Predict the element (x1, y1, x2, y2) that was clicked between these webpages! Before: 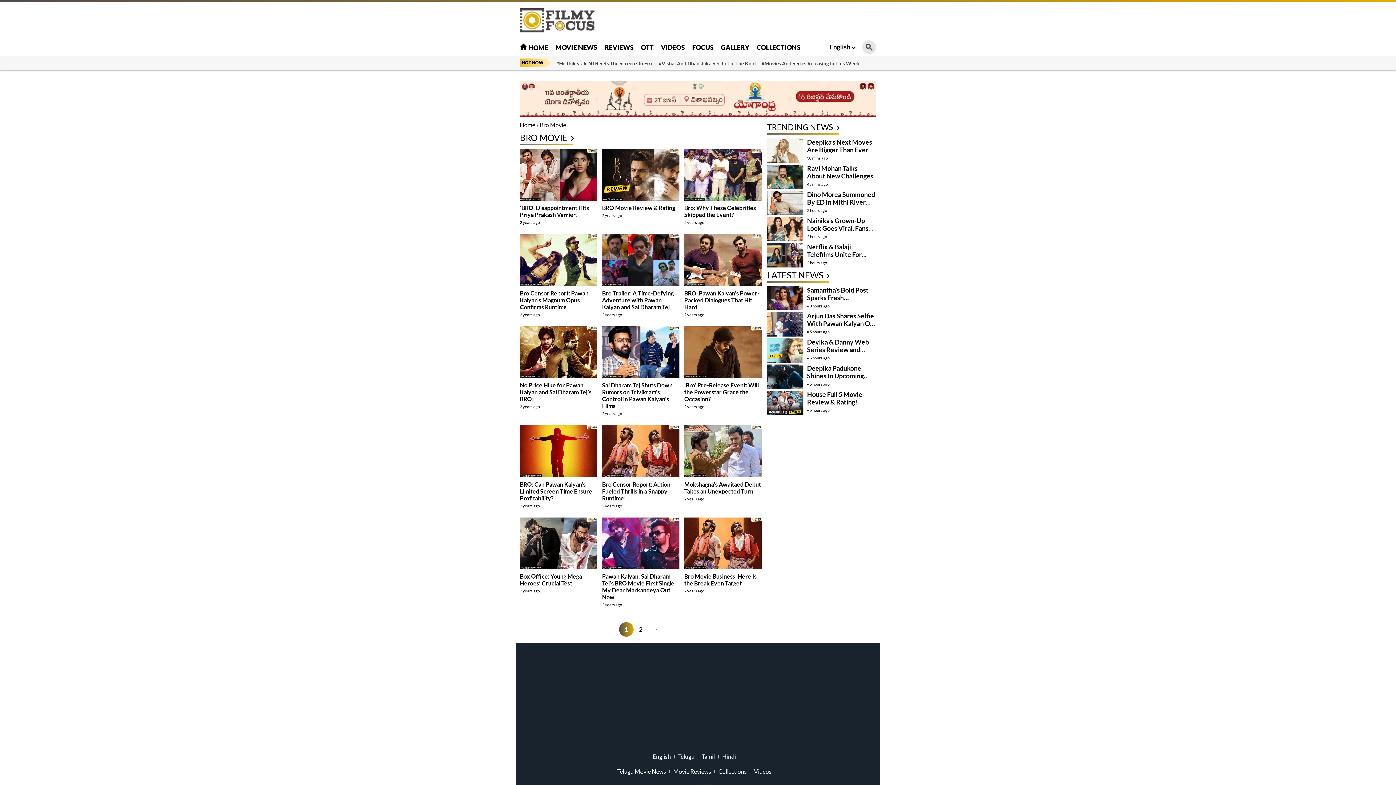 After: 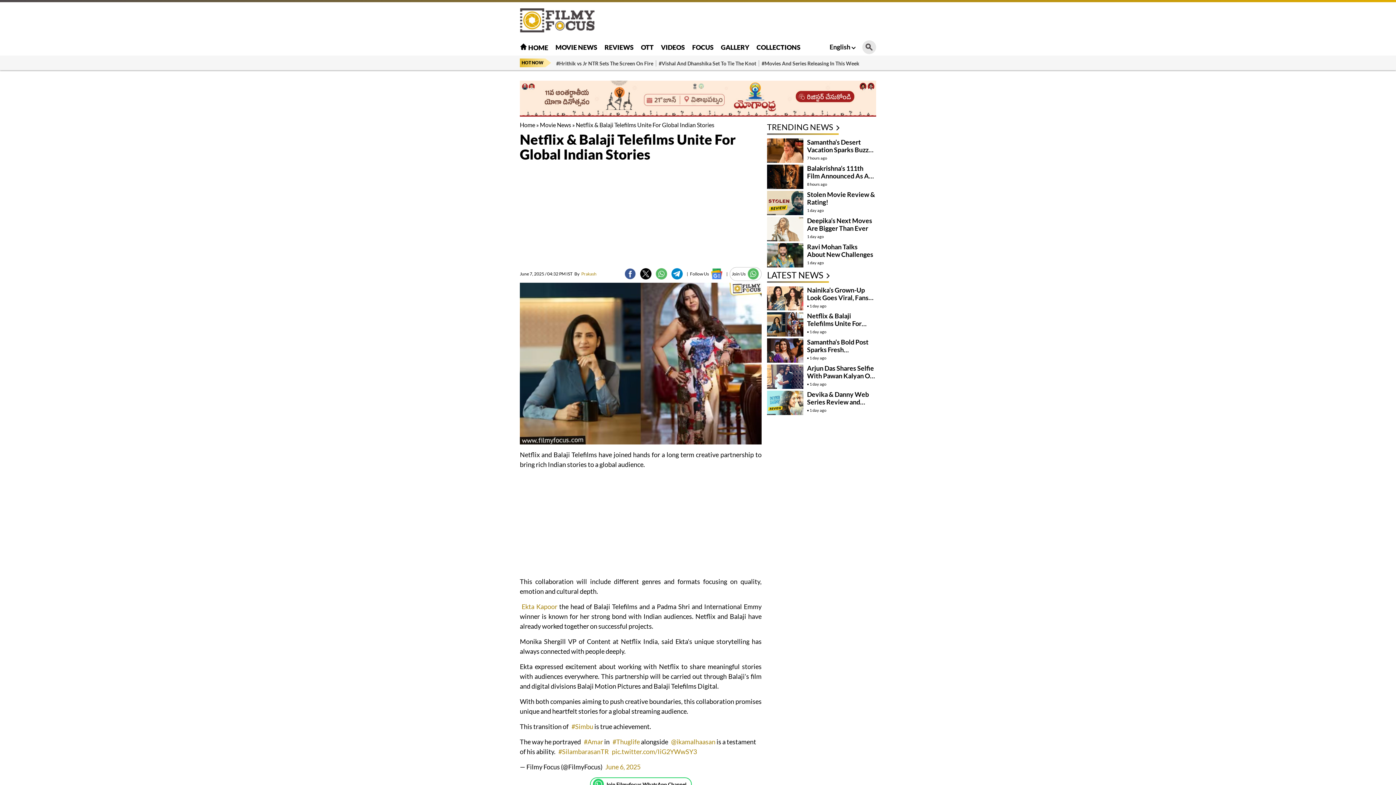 Action: bbox: (767, 243, 803, 269)